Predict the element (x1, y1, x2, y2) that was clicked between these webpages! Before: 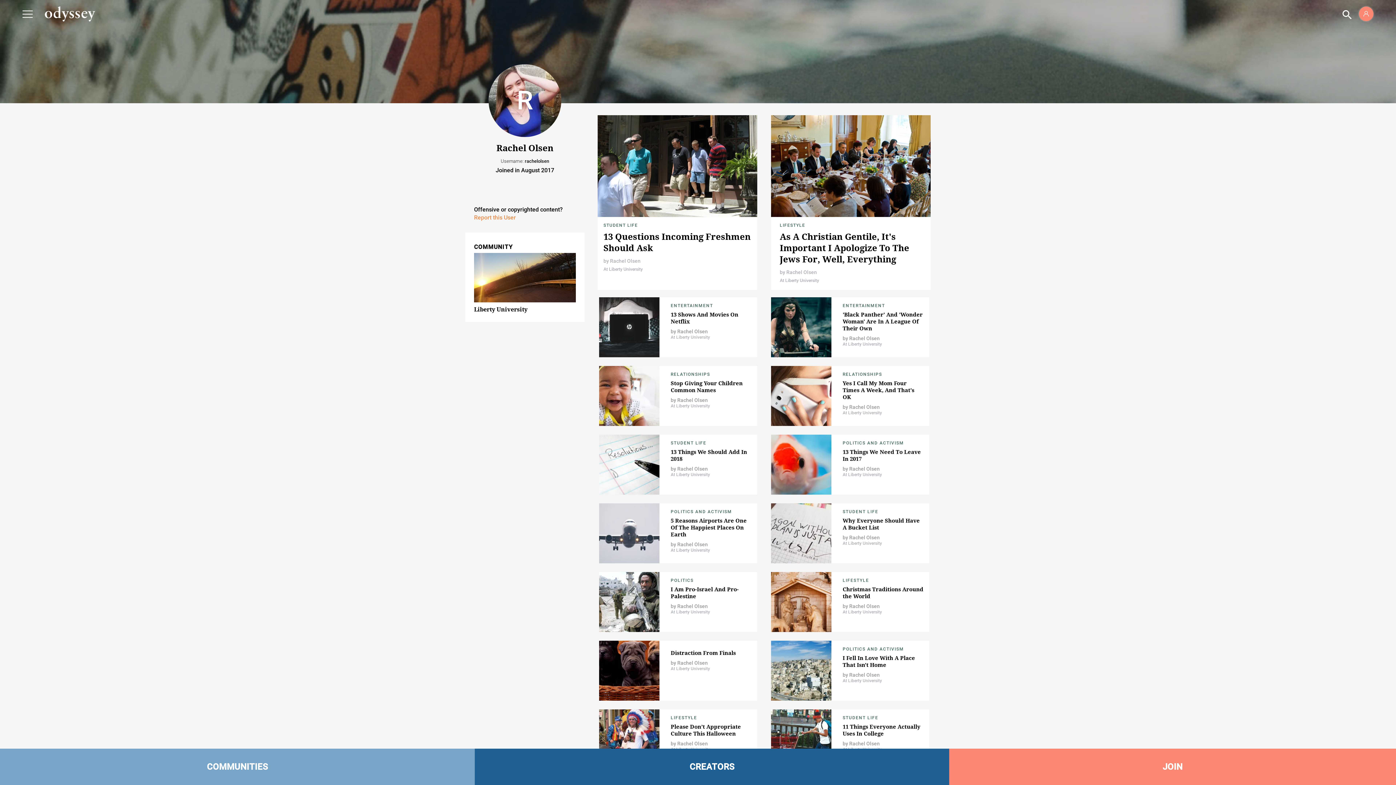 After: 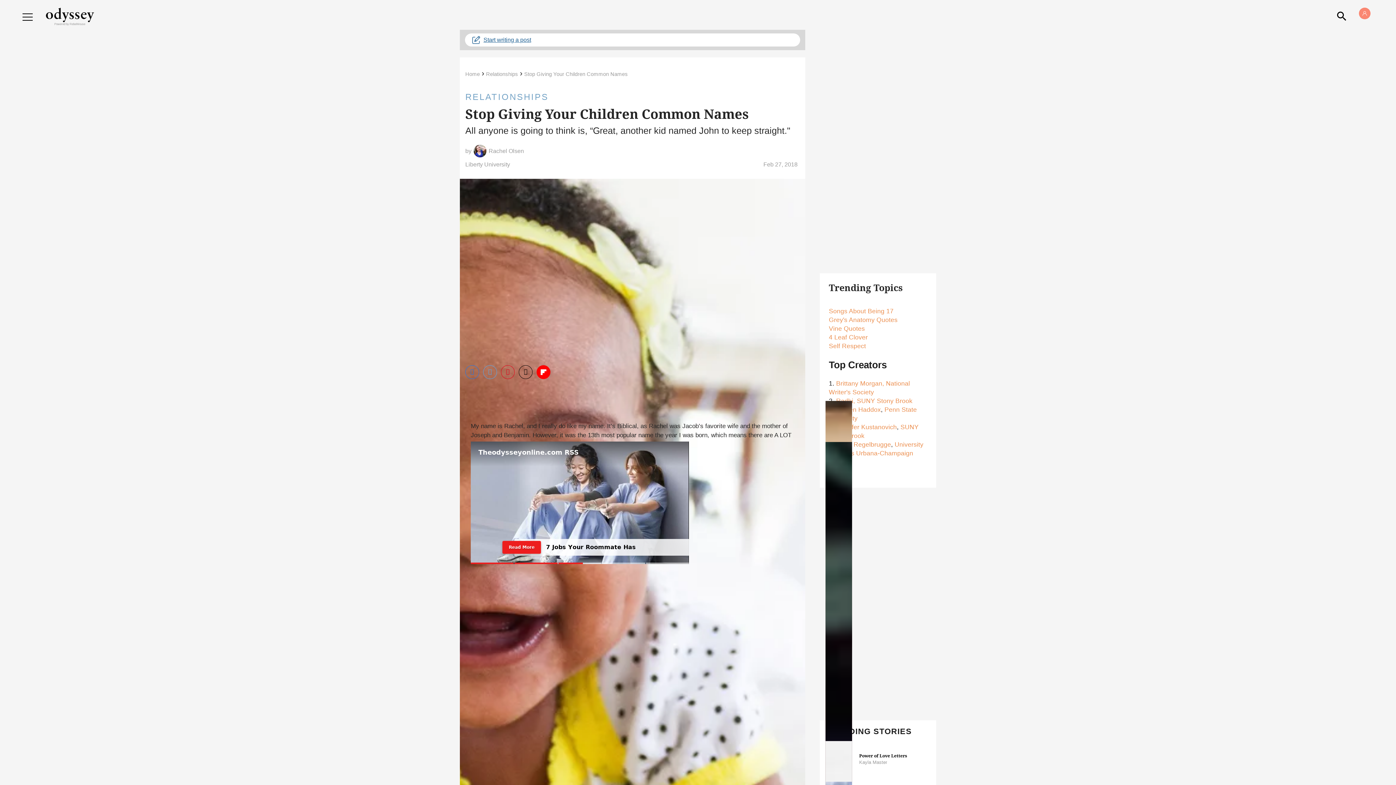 Action: label: Stop Giving Your Children Common Names bbox: (670, 379, 742, 393)